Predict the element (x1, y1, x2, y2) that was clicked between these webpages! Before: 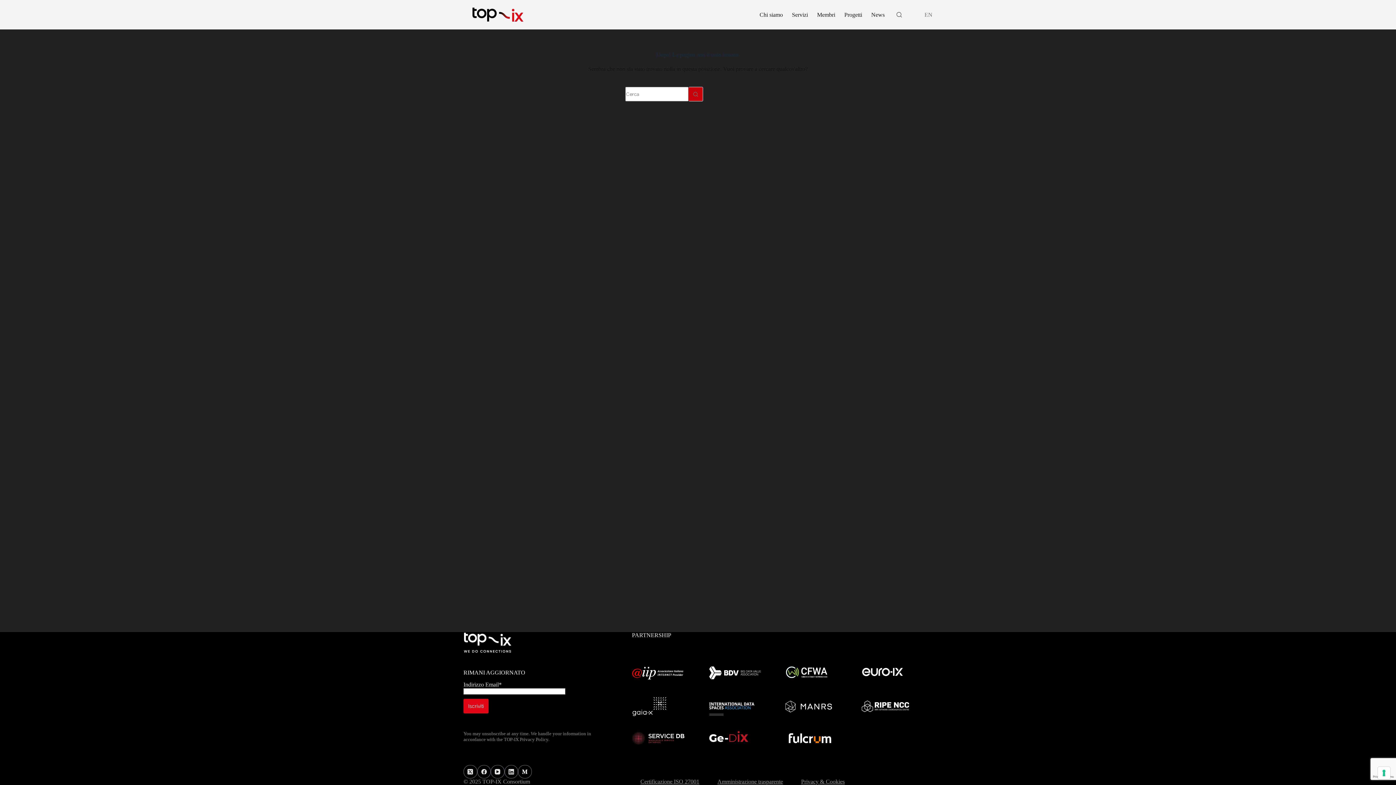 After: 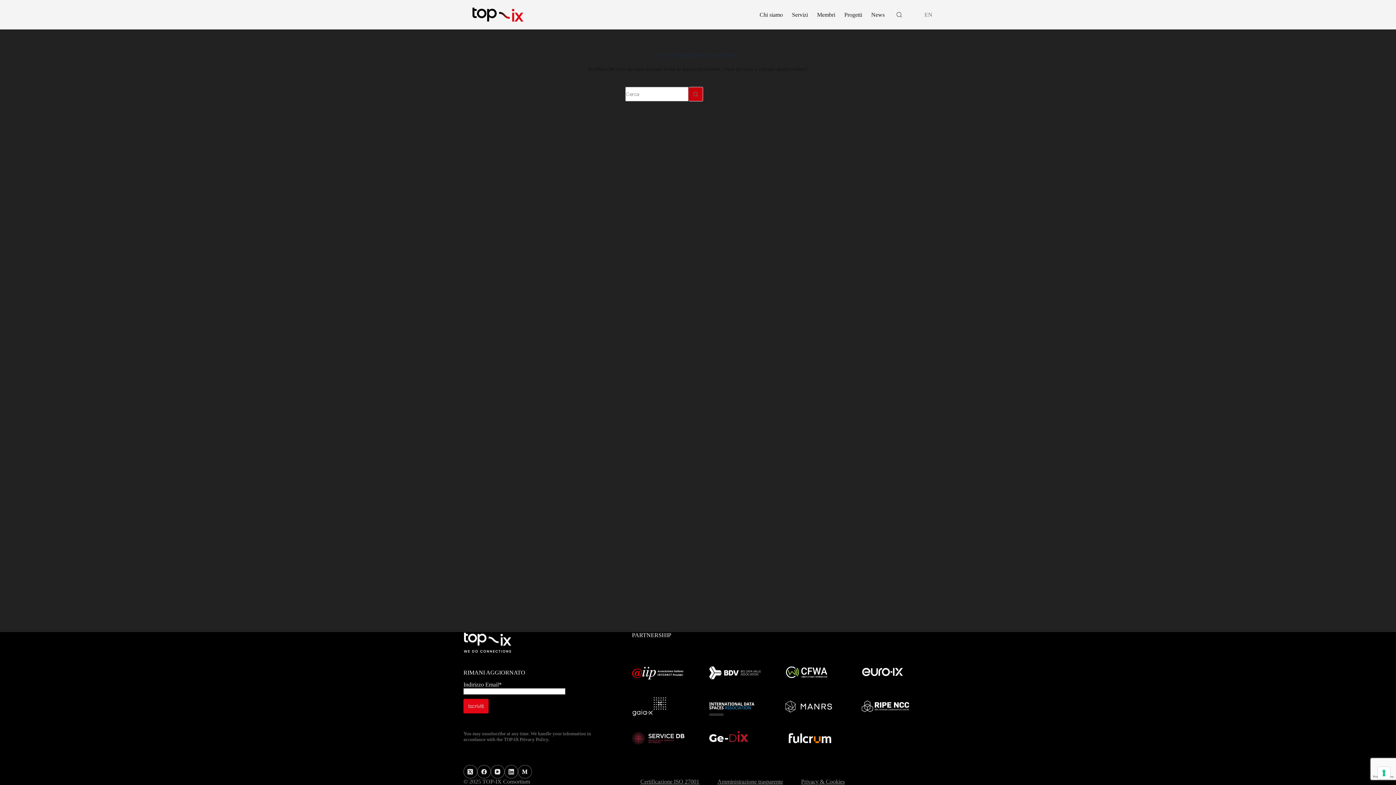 Action: bbox: (708, 725, 779, 751)